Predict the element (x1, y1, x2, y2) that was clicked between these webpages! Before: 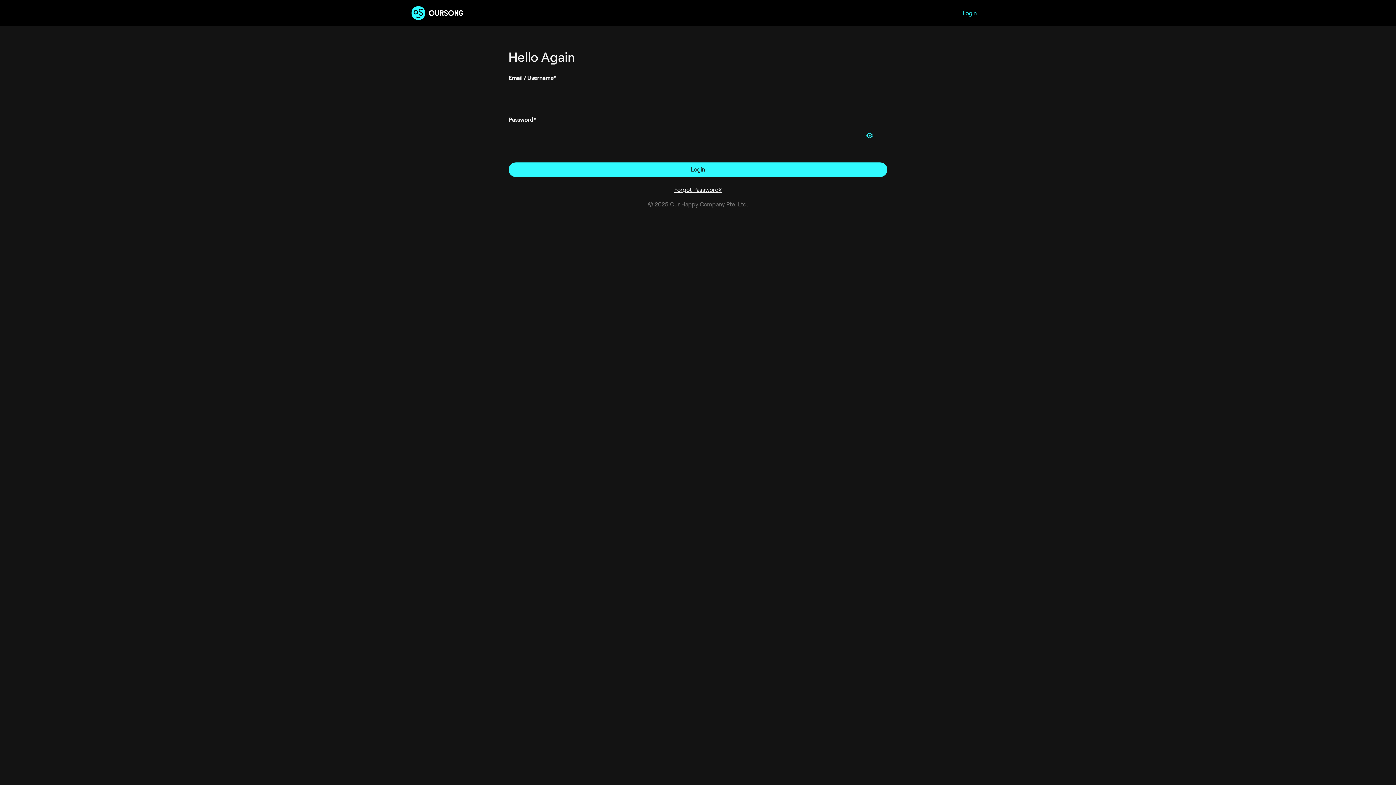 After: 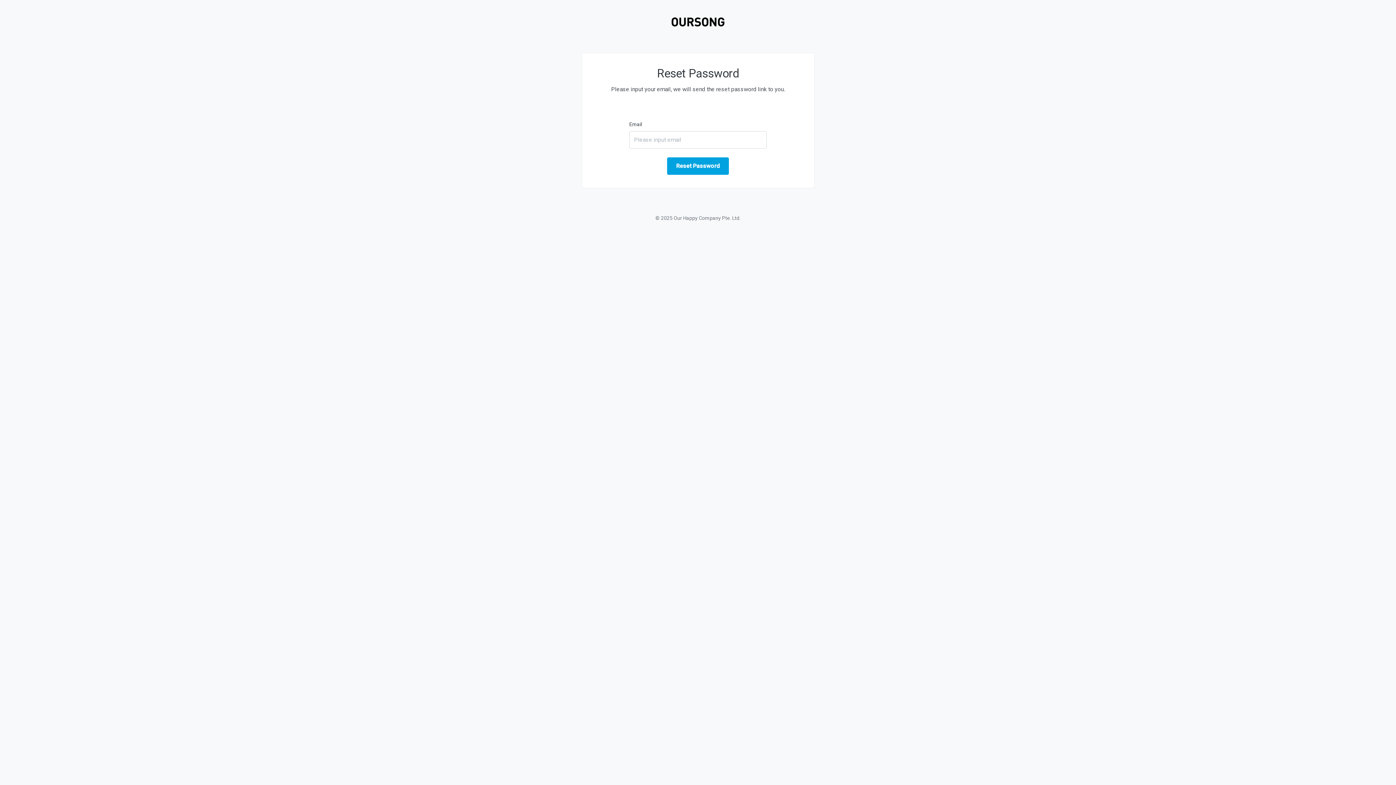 Action: label: Forgot Password? bbox: (508, 185, 887, 194)